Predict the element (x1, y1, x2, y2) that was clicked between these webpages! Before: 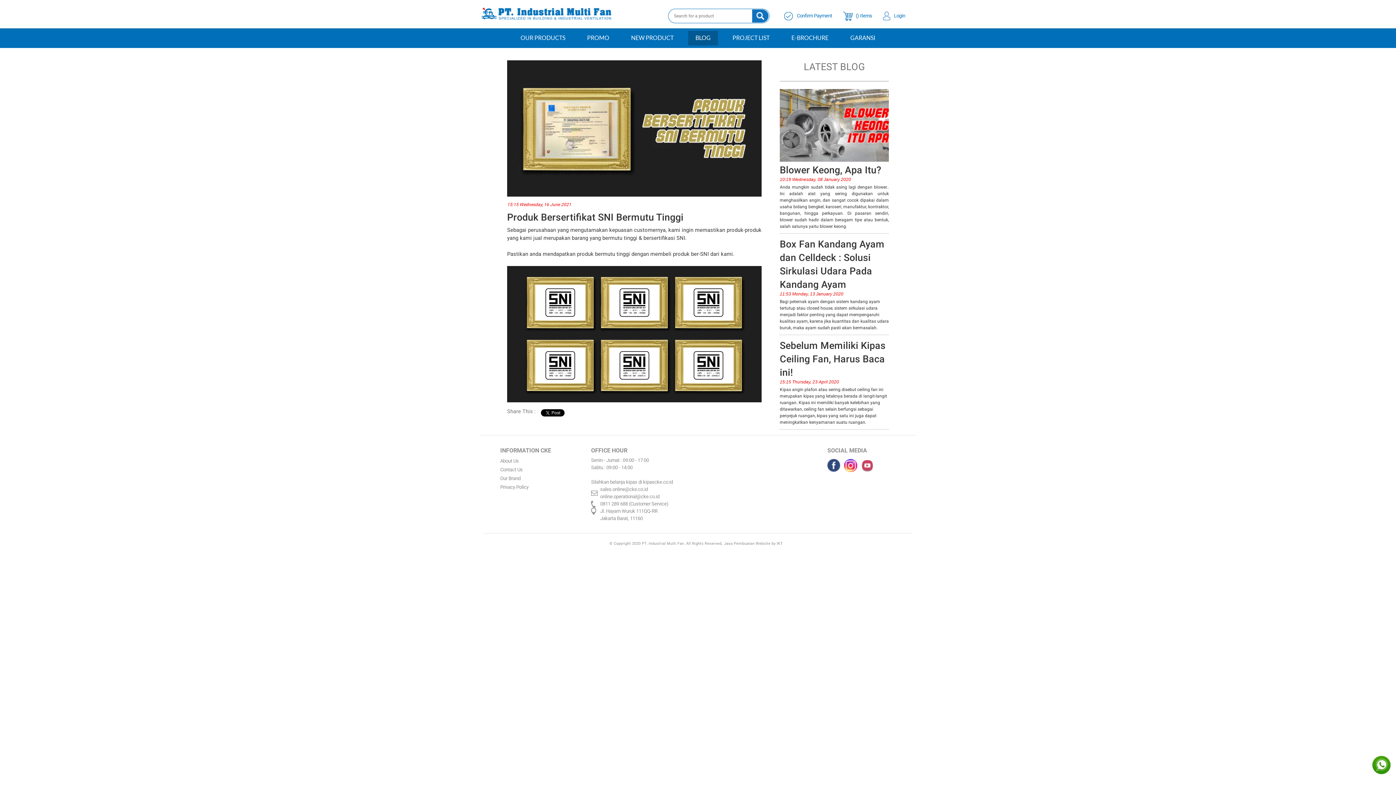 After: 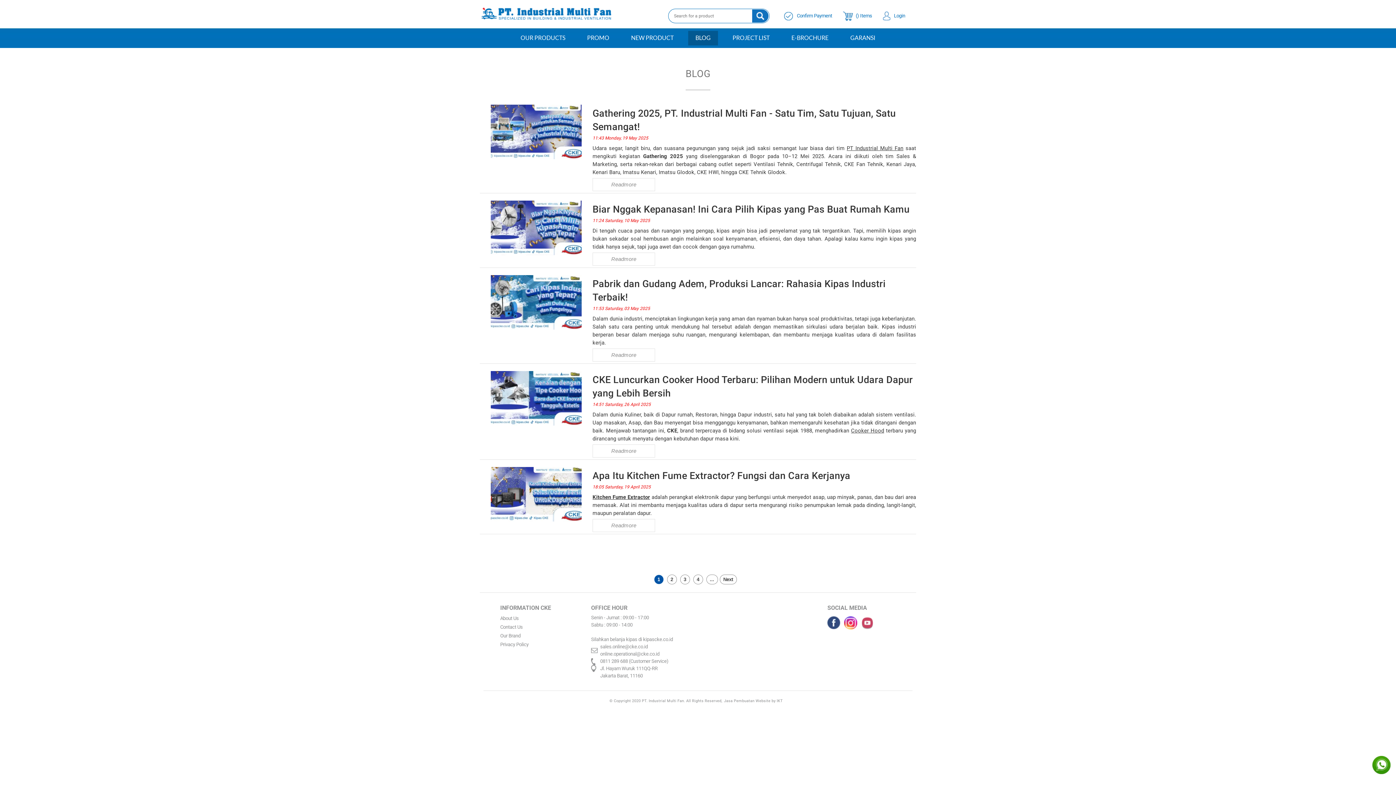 Action: bbox: (688, 30, 718, 45) label: BLOG